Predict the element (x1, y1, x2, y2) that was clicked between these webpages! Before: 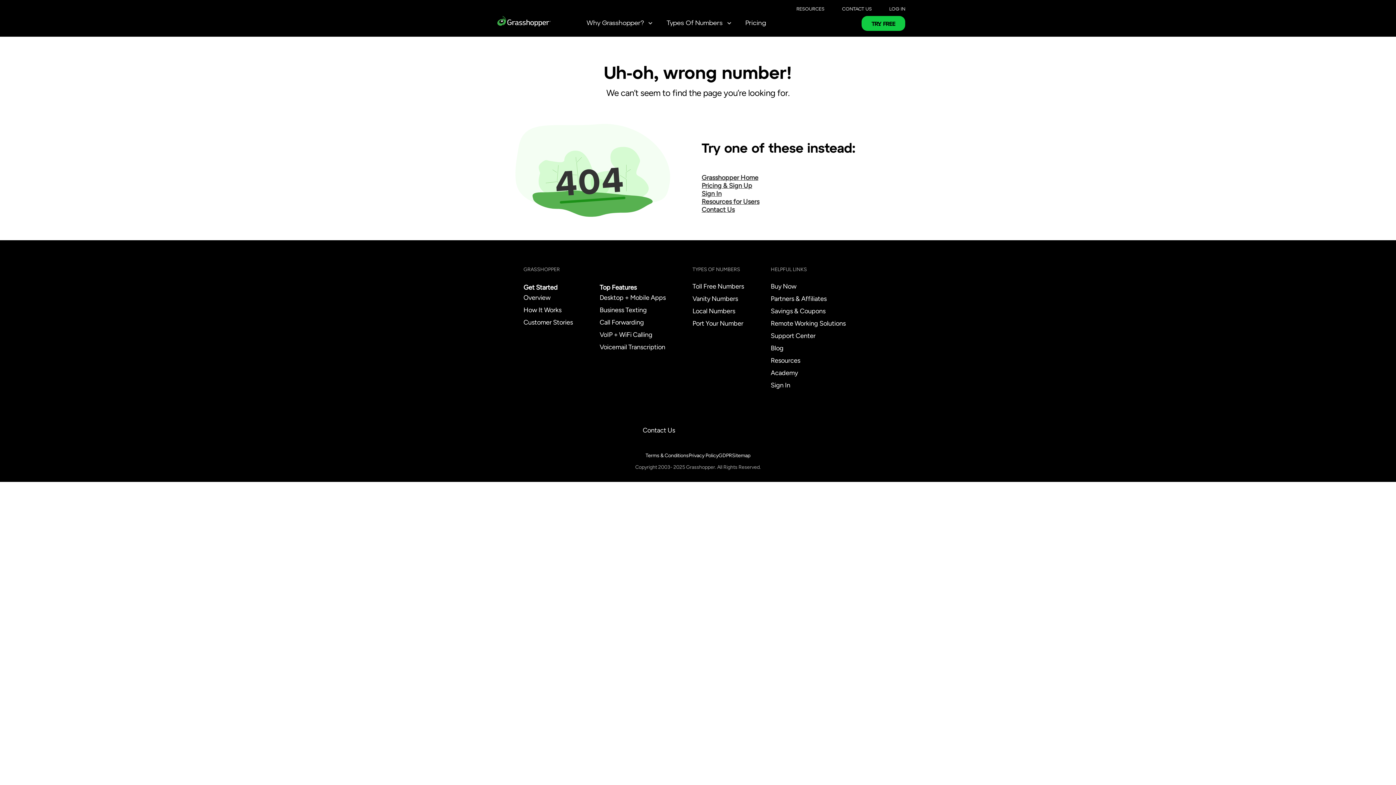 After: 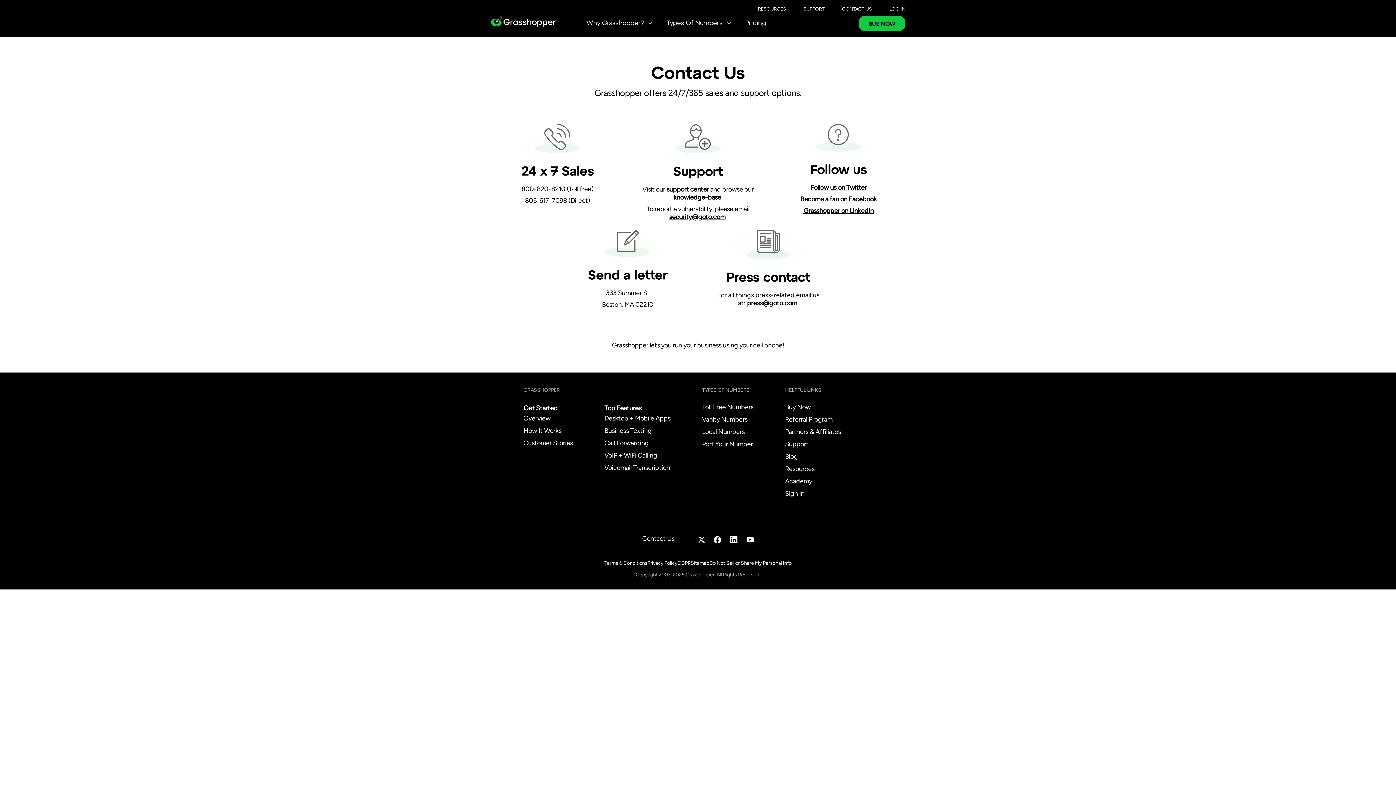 Action: label: Contact Us bbox: (642, 426, 675, 434)